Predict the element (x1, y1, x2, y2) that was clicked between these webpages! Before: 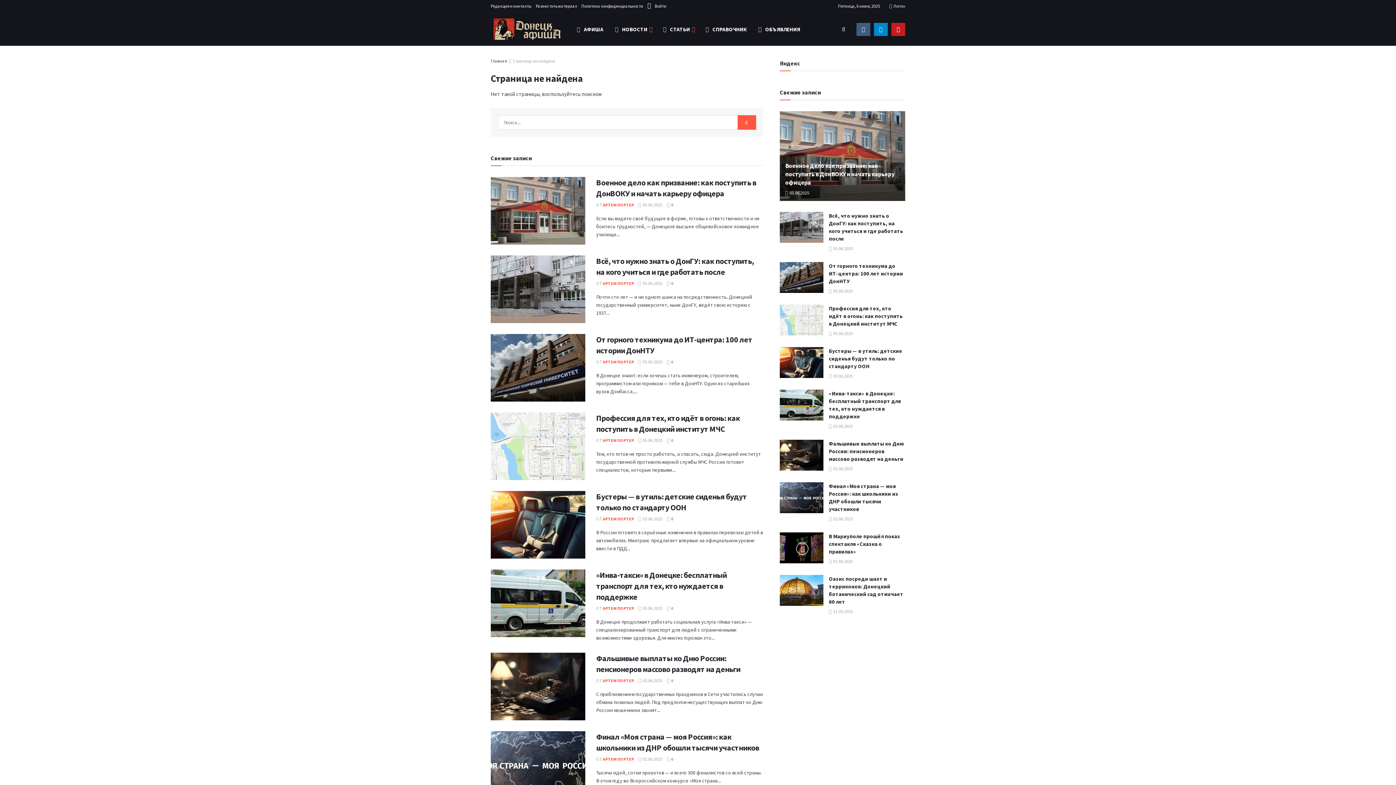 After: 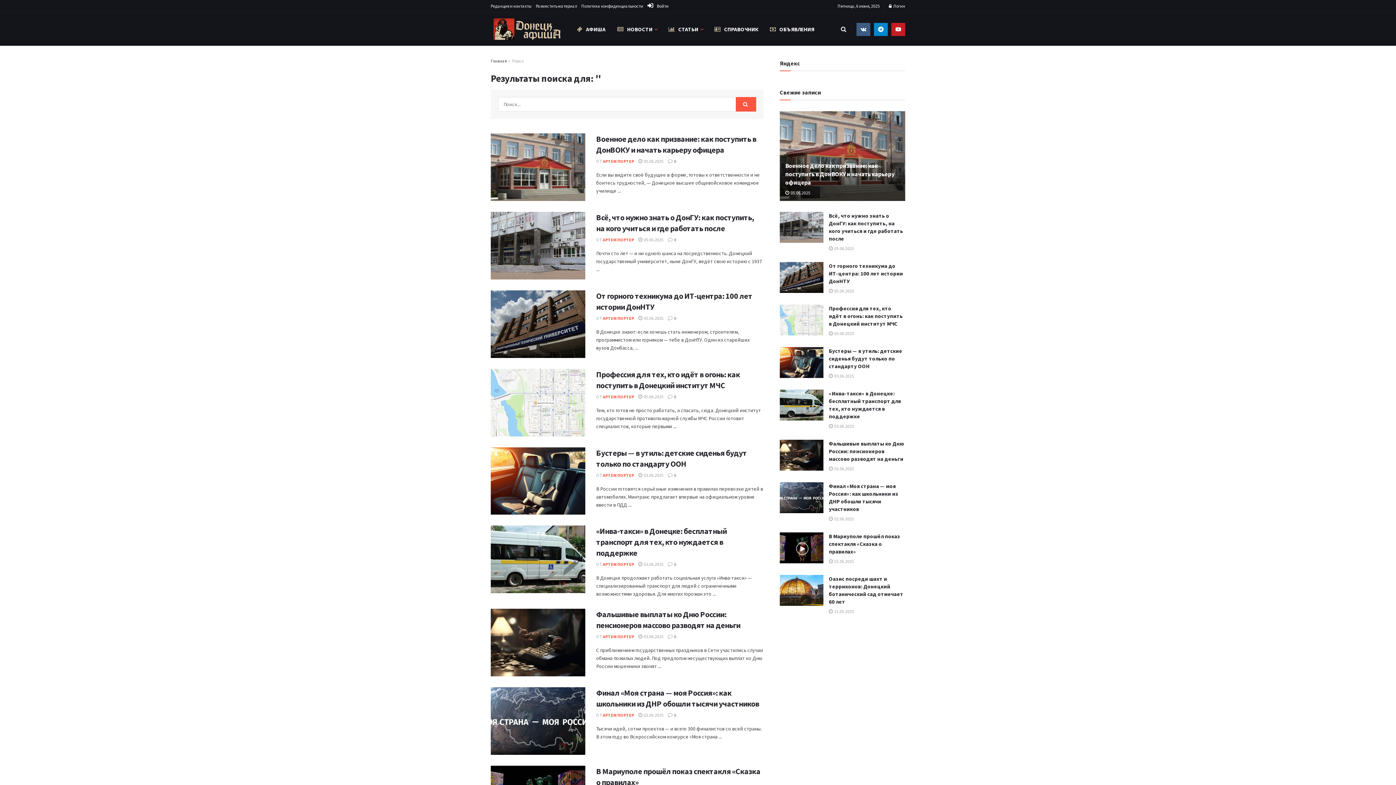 Action: bbox: (737, 115, 756, 129)